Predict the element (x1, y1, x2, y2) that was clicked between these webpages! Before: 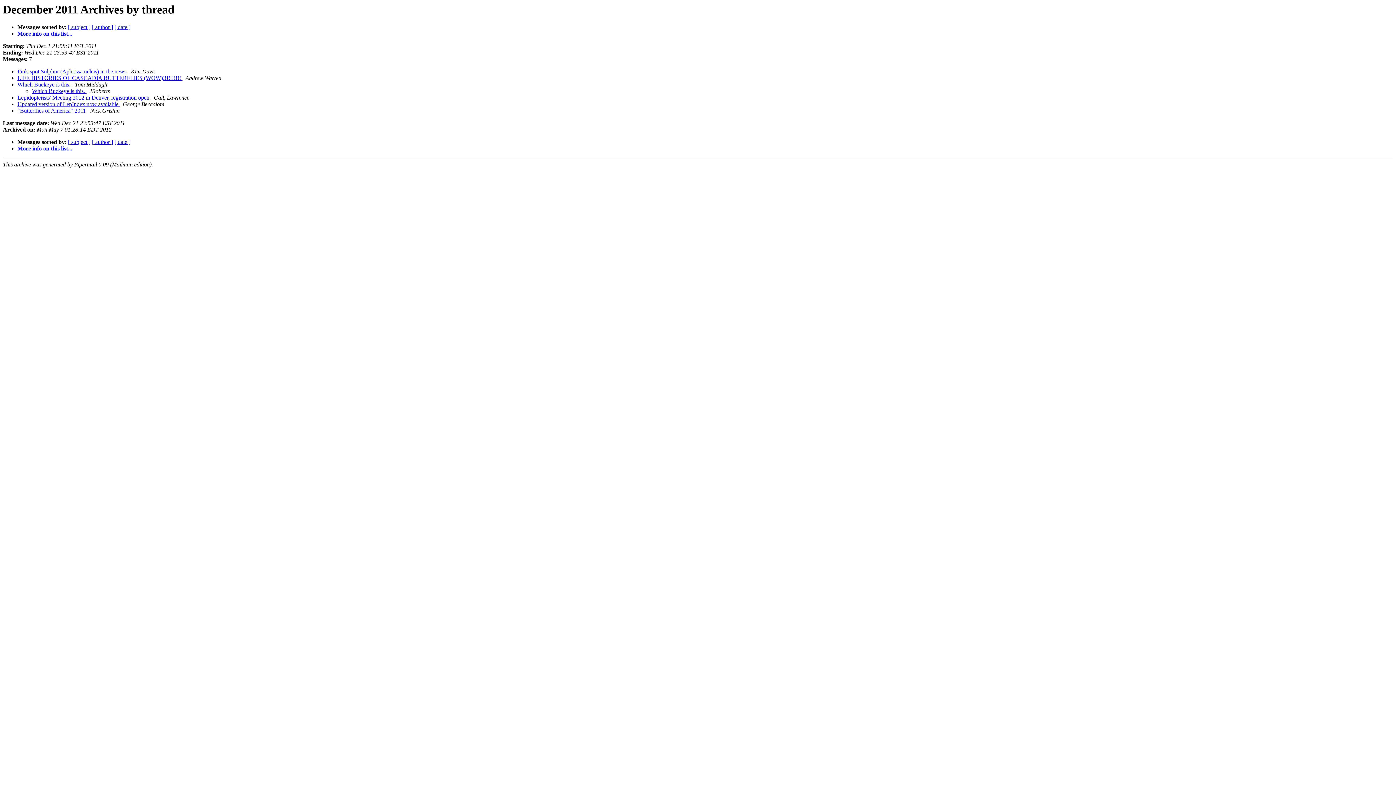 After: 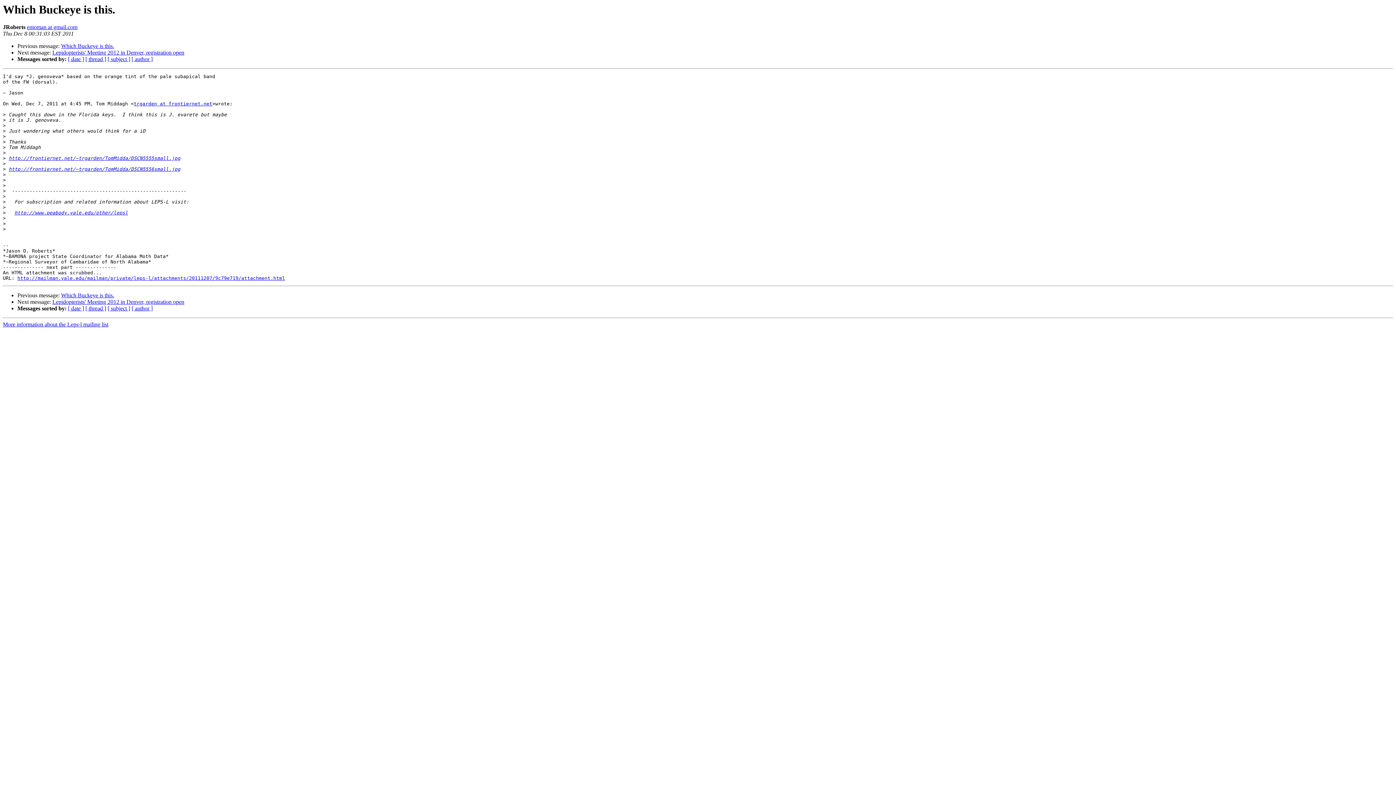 Action: bbox: (32, 88, 86, 94) label: Which Buckeye is this. 